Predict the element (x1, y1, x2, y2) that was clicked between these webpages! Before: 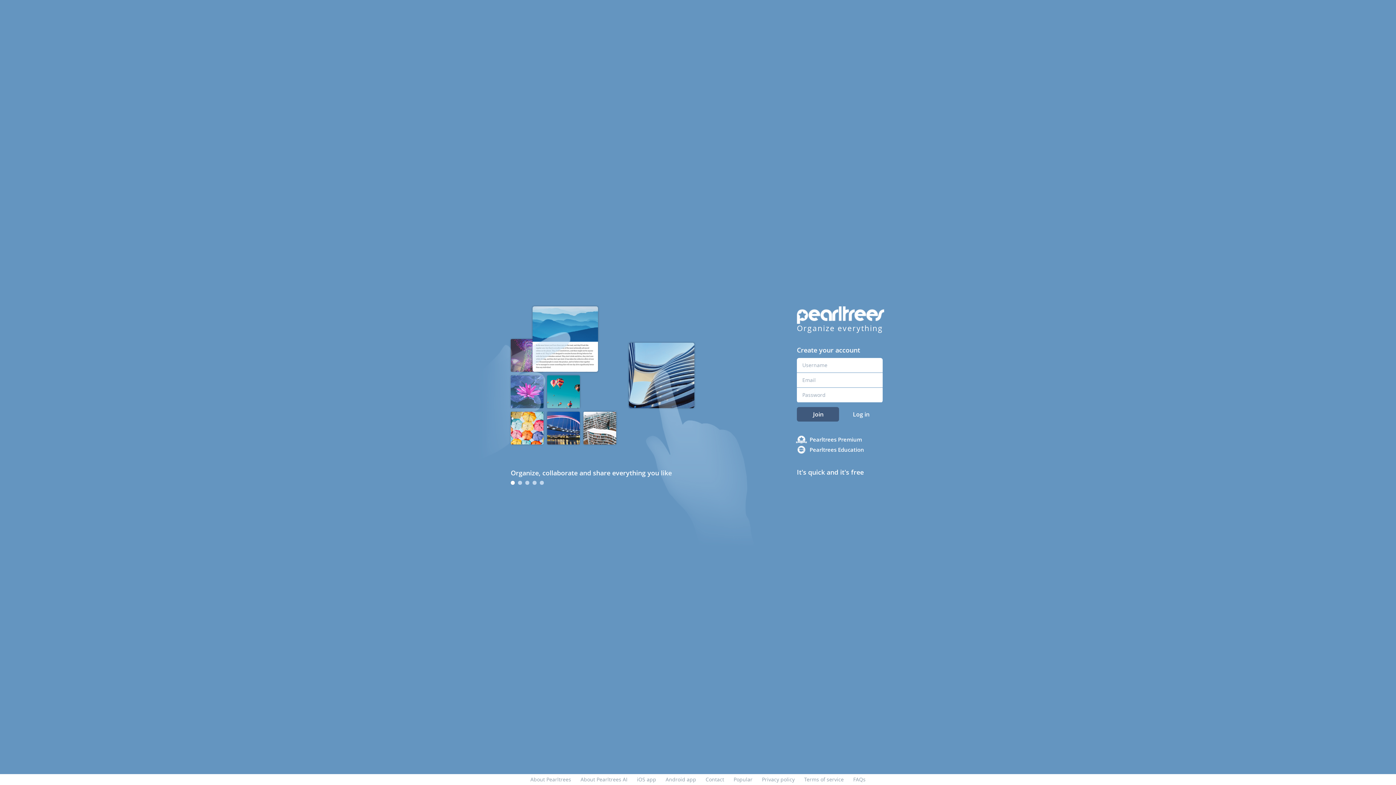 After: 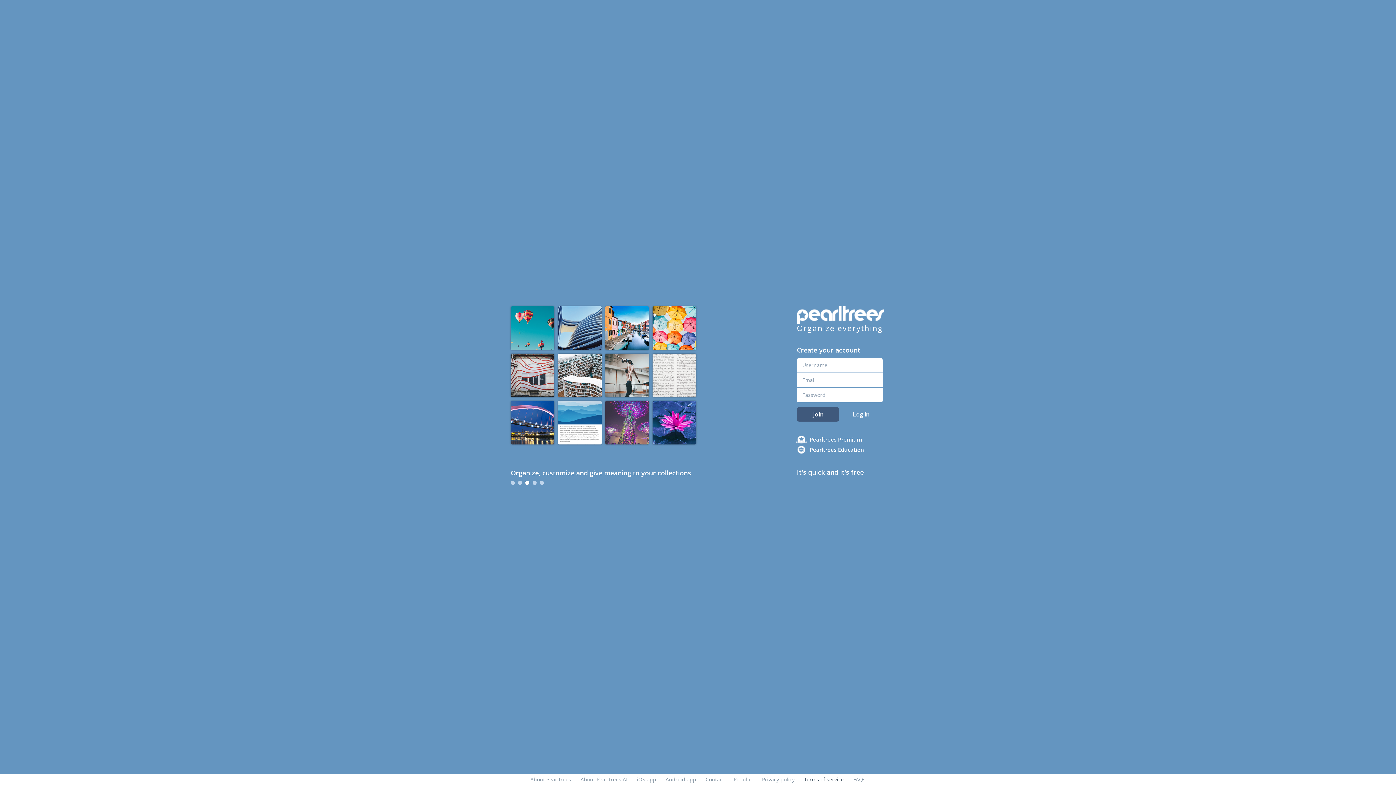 Action: bbox: (804, 776, 844, 783) label: Terms of service